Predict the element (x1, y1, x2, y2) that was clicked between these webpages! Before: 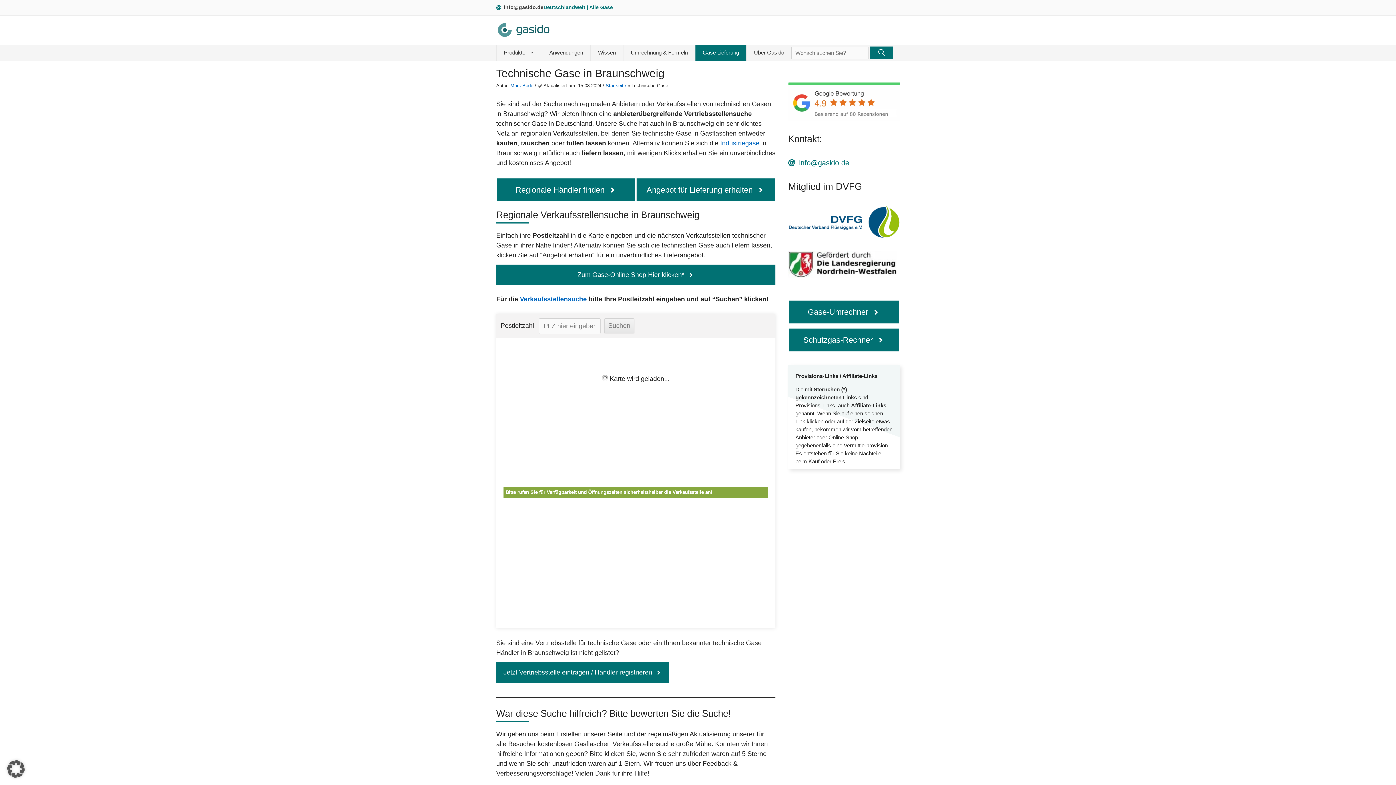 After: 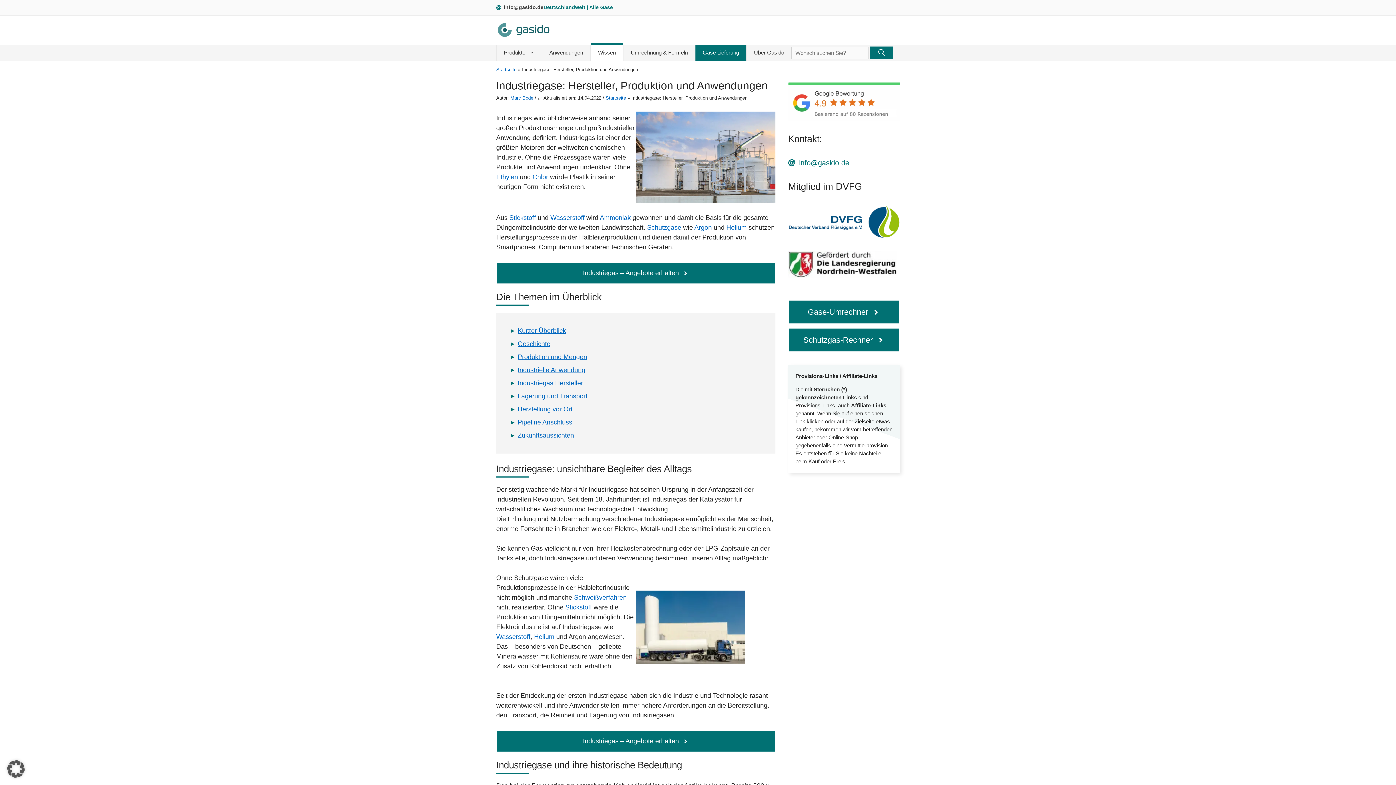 Action: bbox: (720, 139, 759, 147) label: Industriegase